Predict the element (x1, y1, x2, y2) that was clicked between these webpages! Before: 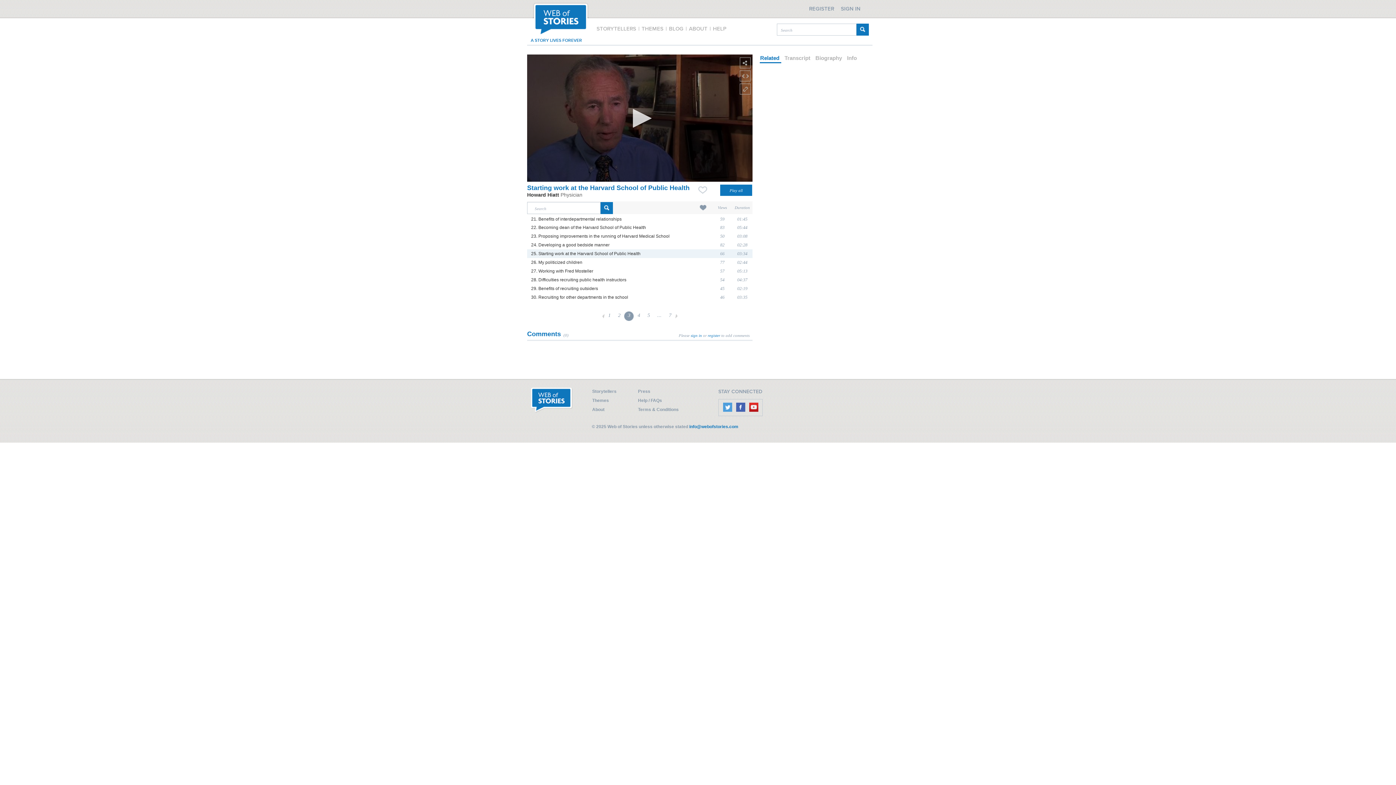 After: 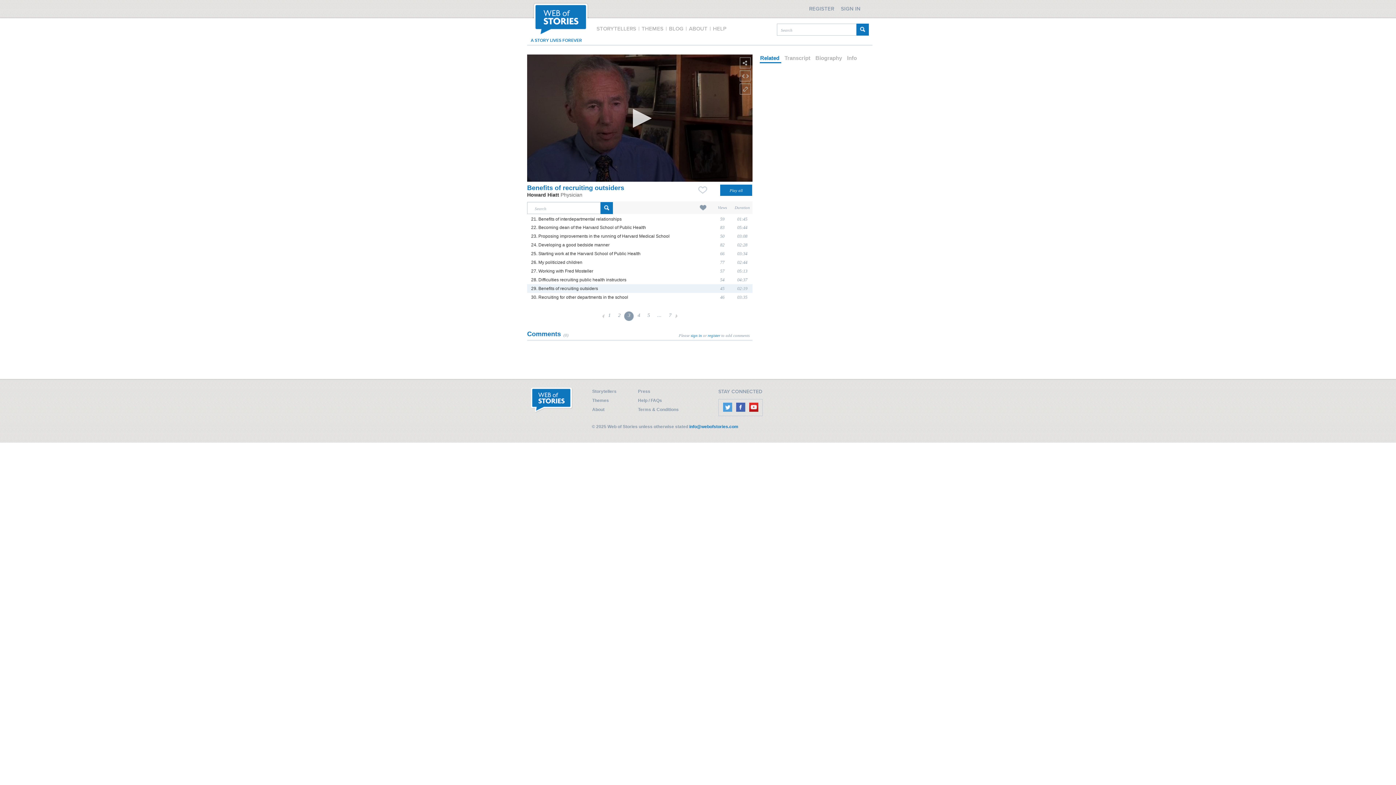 Action: label: 29. Benefits of recruiting outsiders bbox: (531, 286, 598, 291)